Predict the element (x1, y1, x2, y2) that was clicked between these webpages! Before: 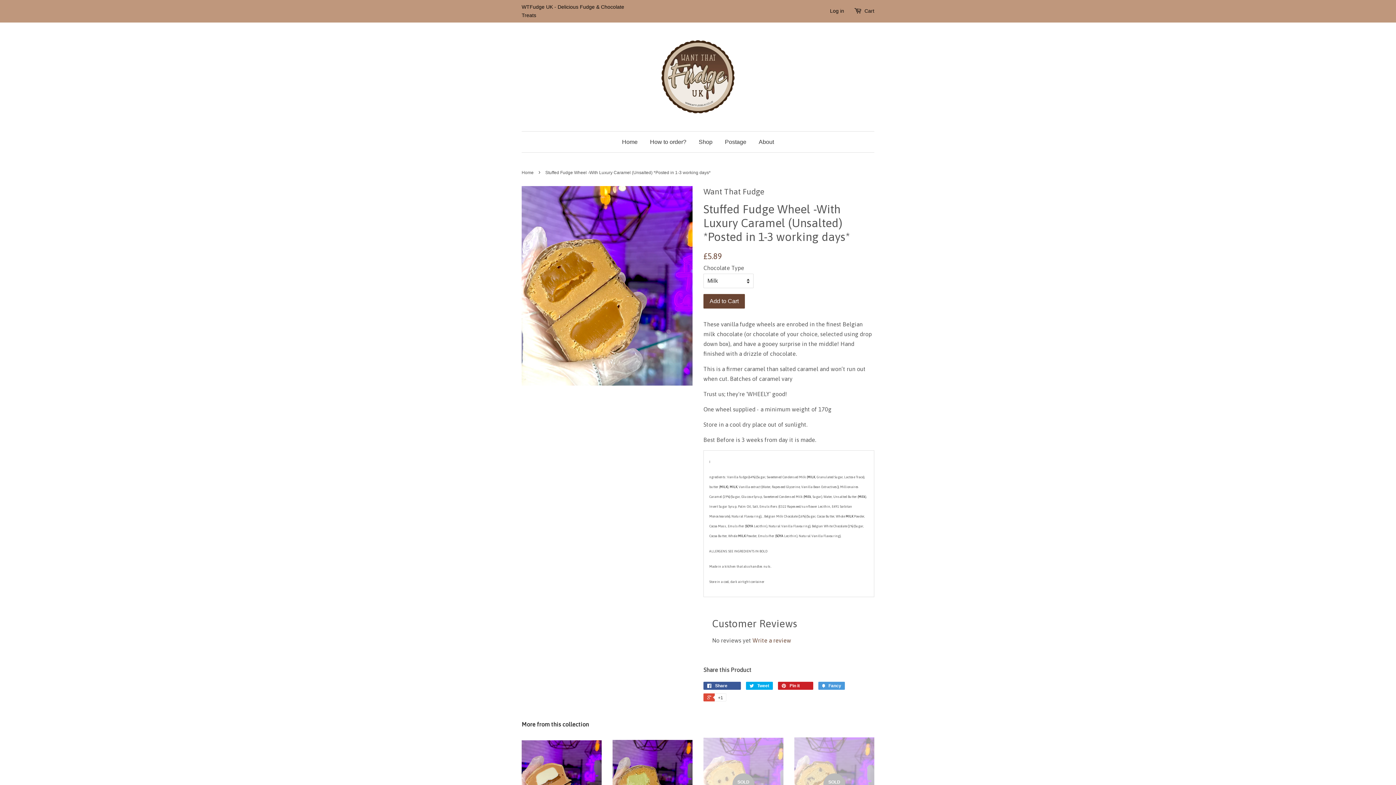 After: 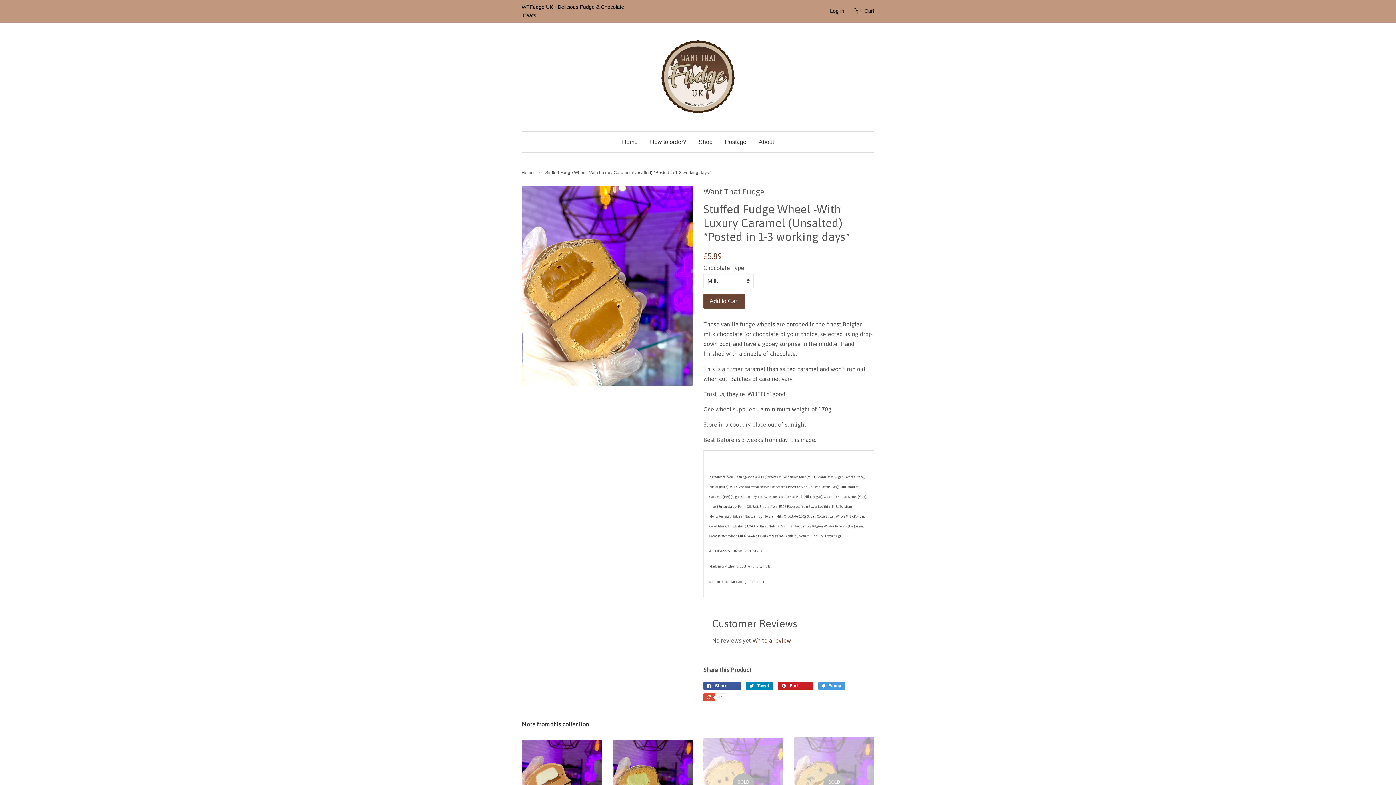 Action: bbox: (746, 682, 773, 690) label:  Tweet